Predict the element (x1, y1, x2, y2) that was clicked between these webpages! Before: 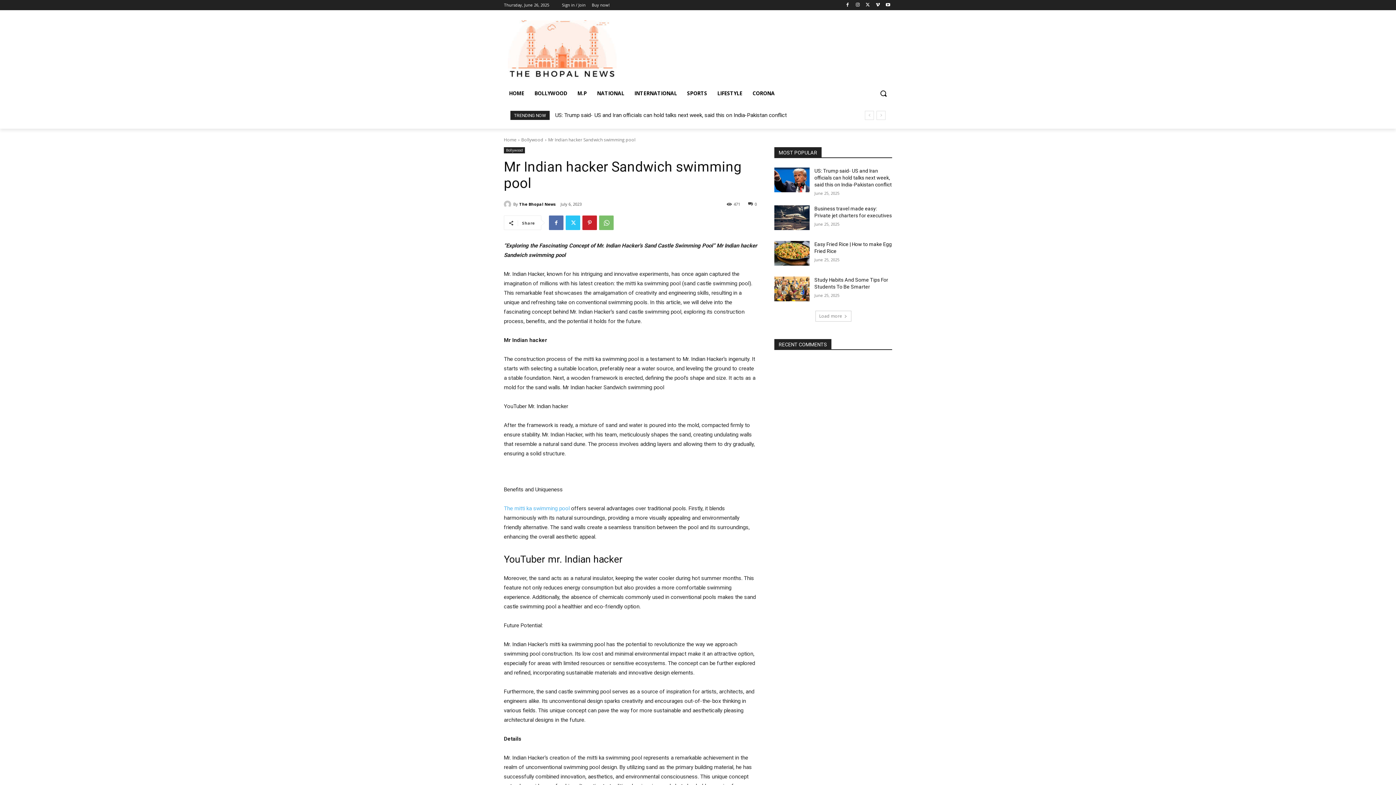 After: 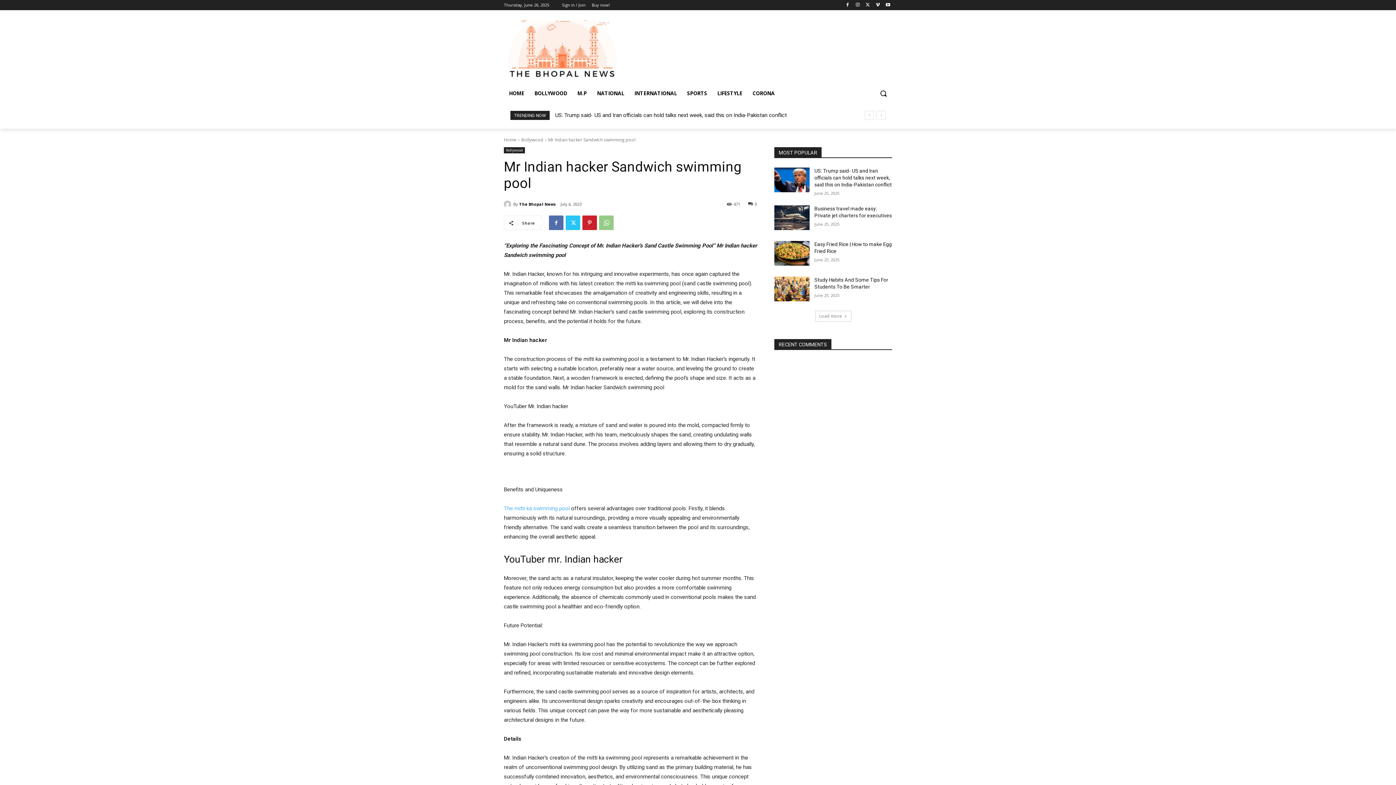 Action: bbox: (599, 215, 613, 230)